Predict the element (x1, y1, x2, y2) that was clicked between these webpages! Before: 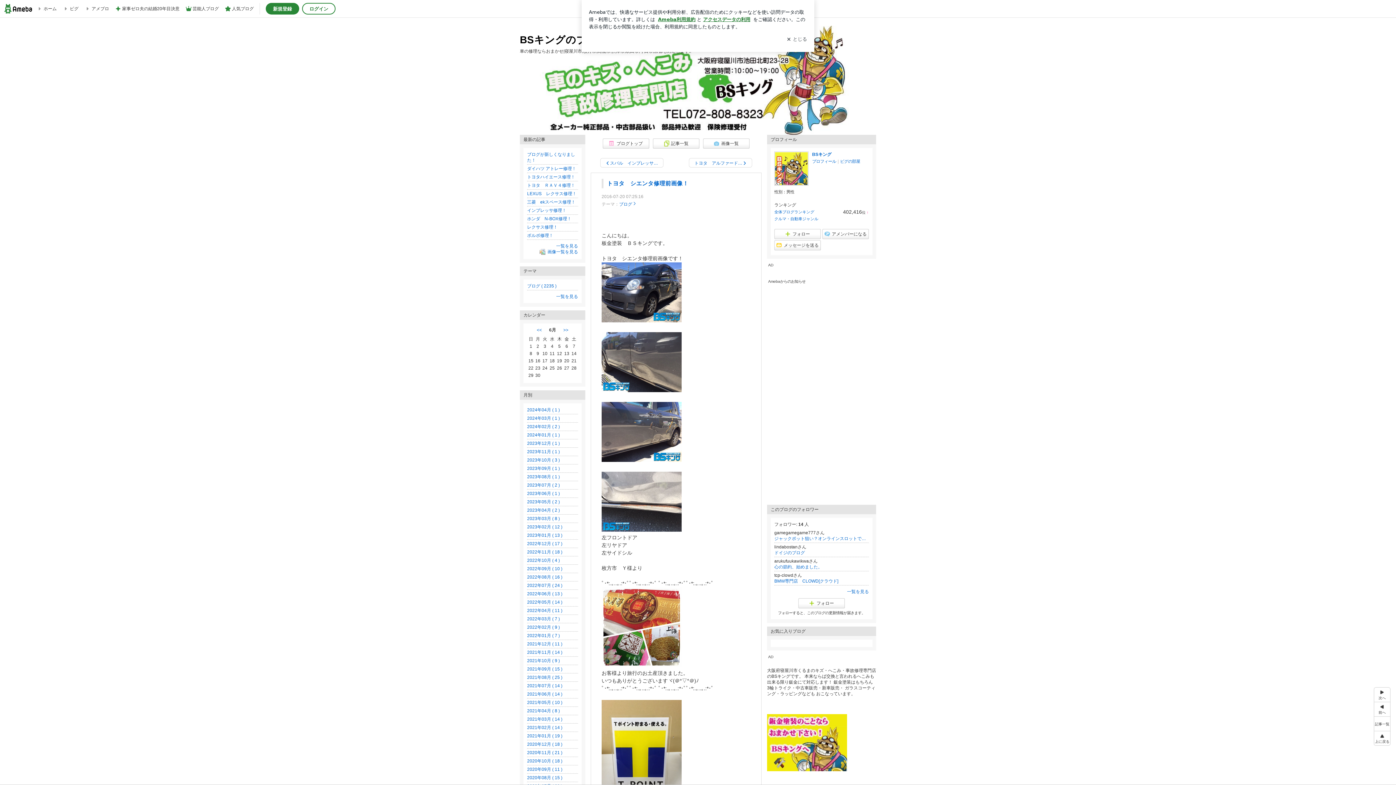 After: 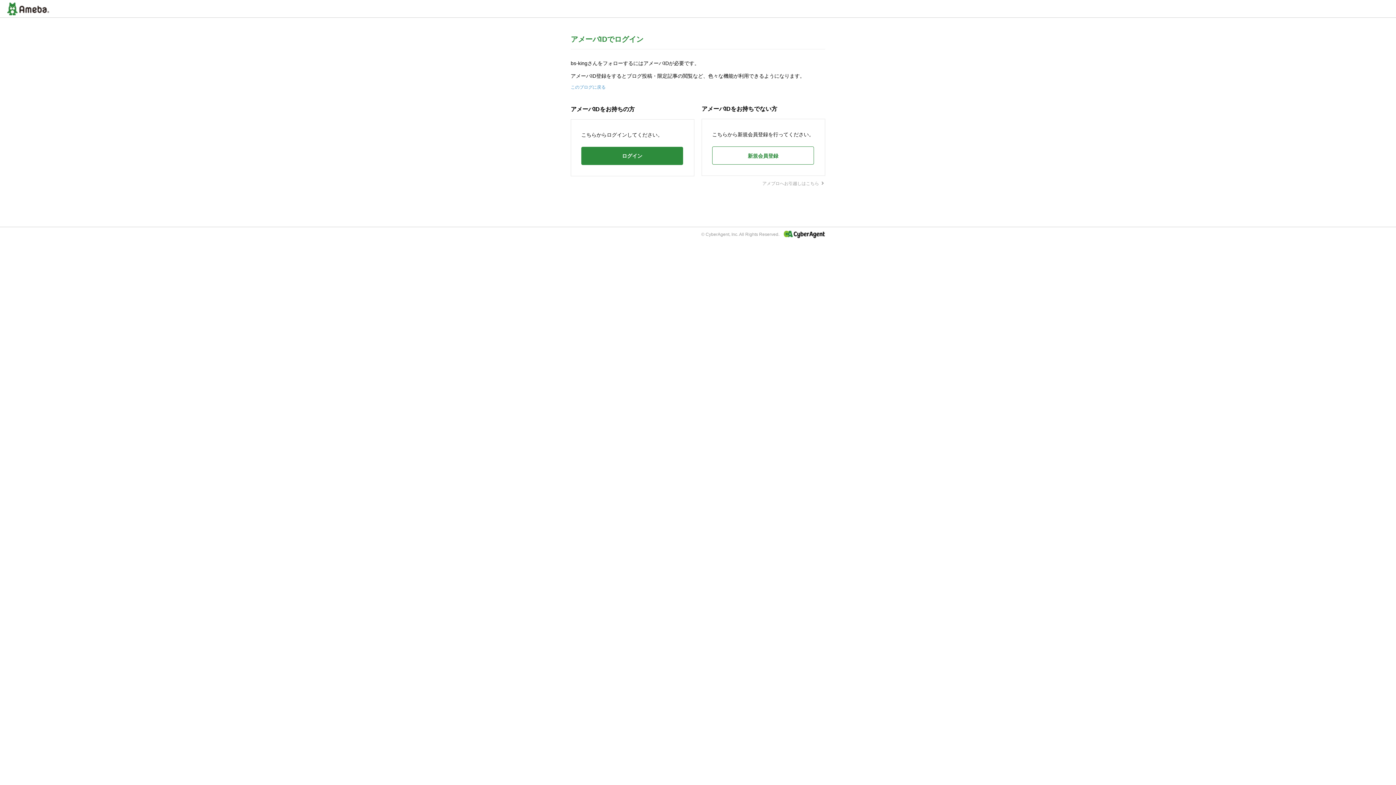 Action: bbox: (774, 229, 821, 239) label: フォロー